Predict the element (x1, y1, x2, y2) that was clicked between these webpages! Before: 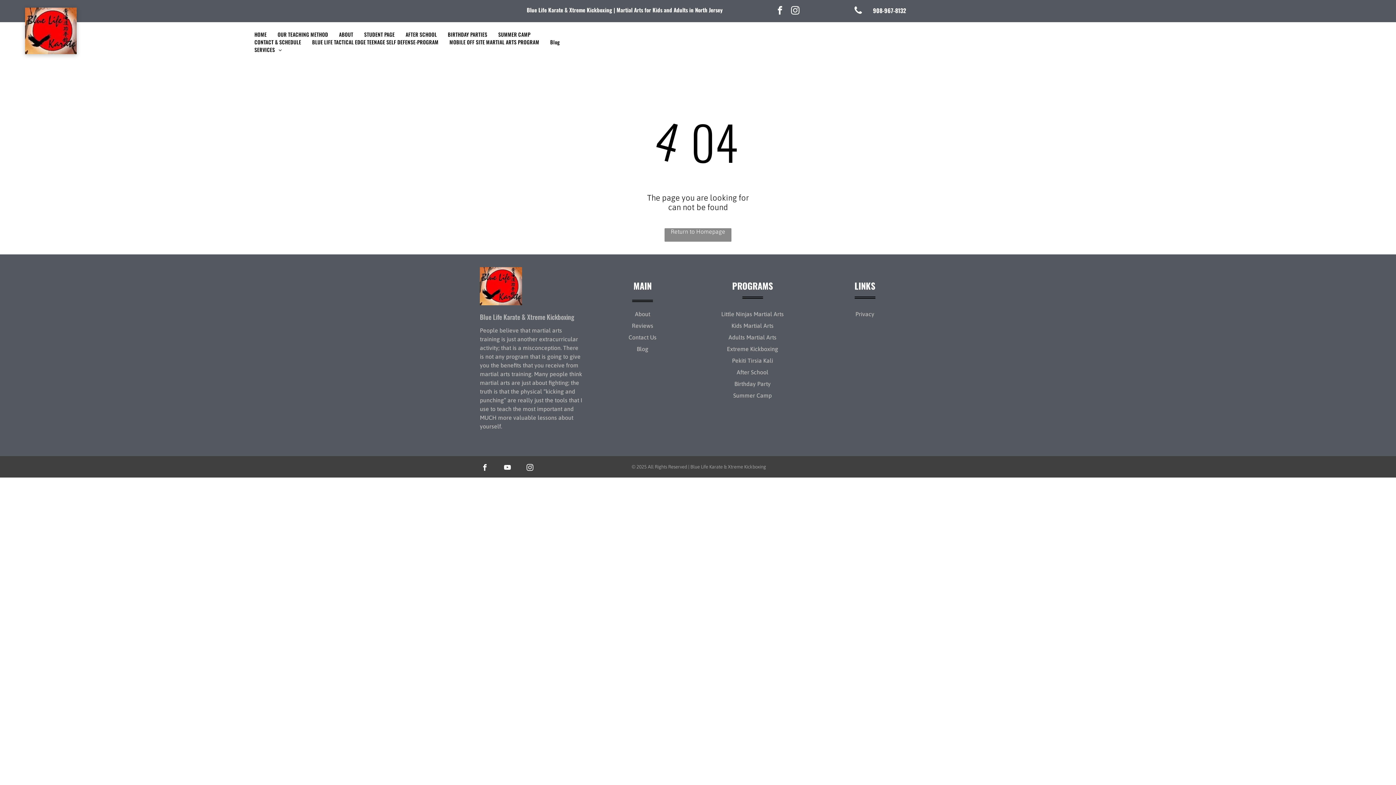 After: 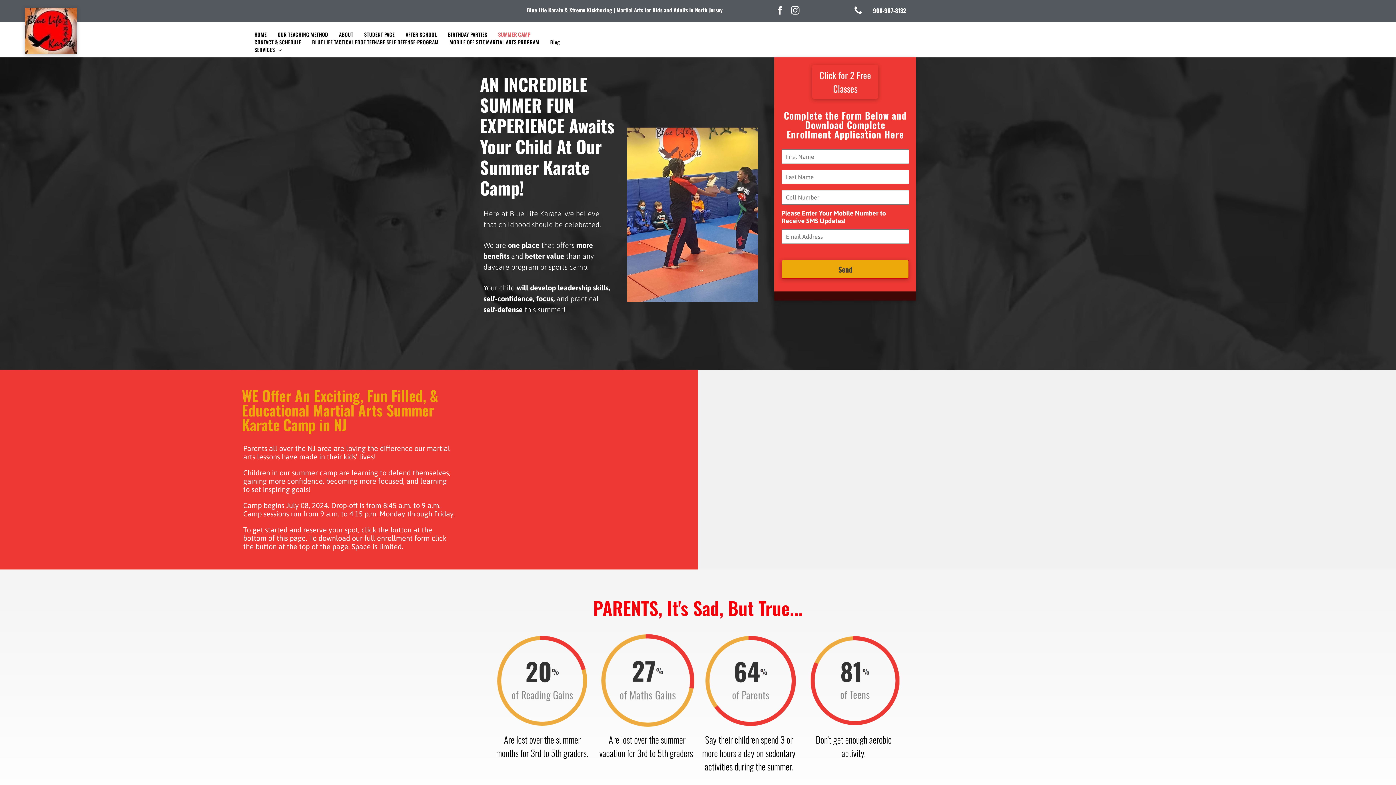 Action: bbox: (492, 30, 536, 38) label: SUMMER CAMP